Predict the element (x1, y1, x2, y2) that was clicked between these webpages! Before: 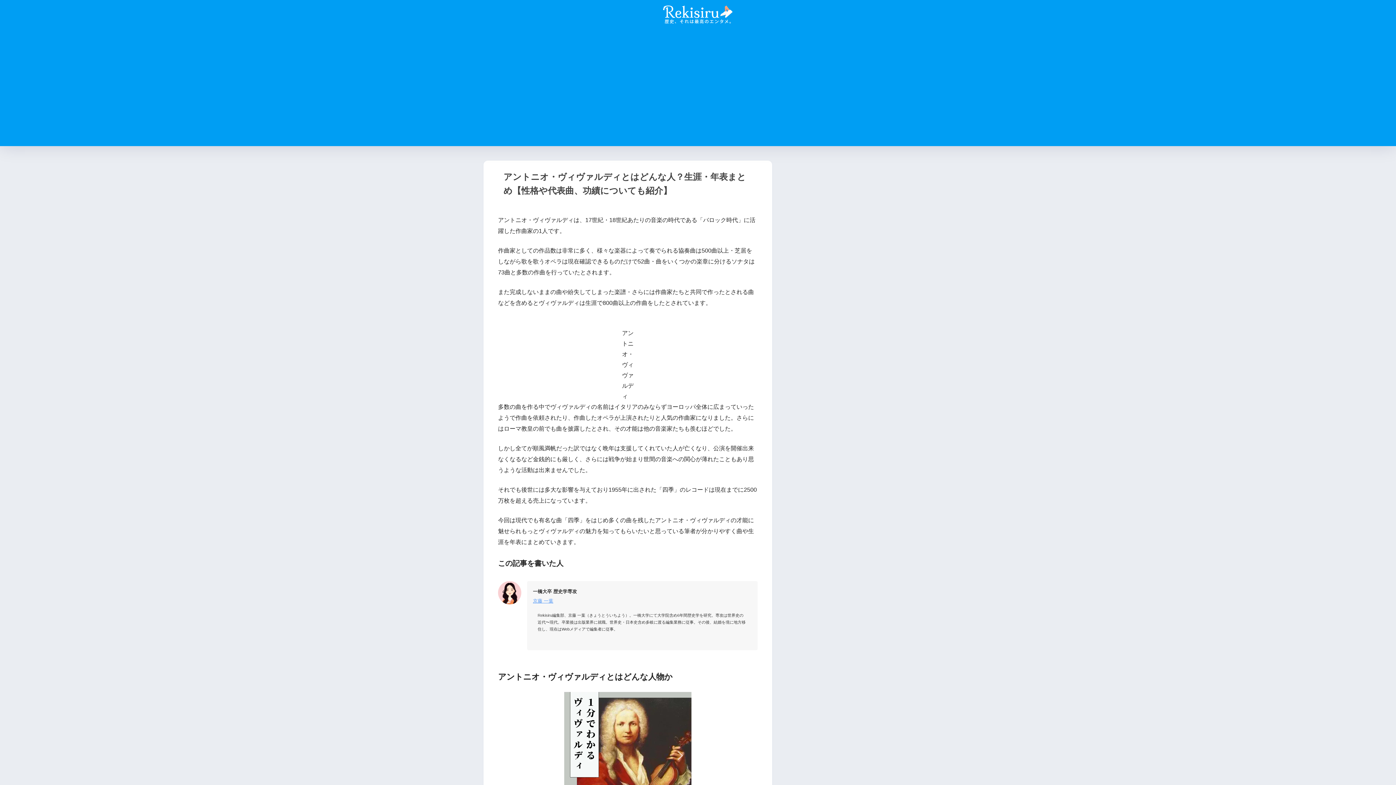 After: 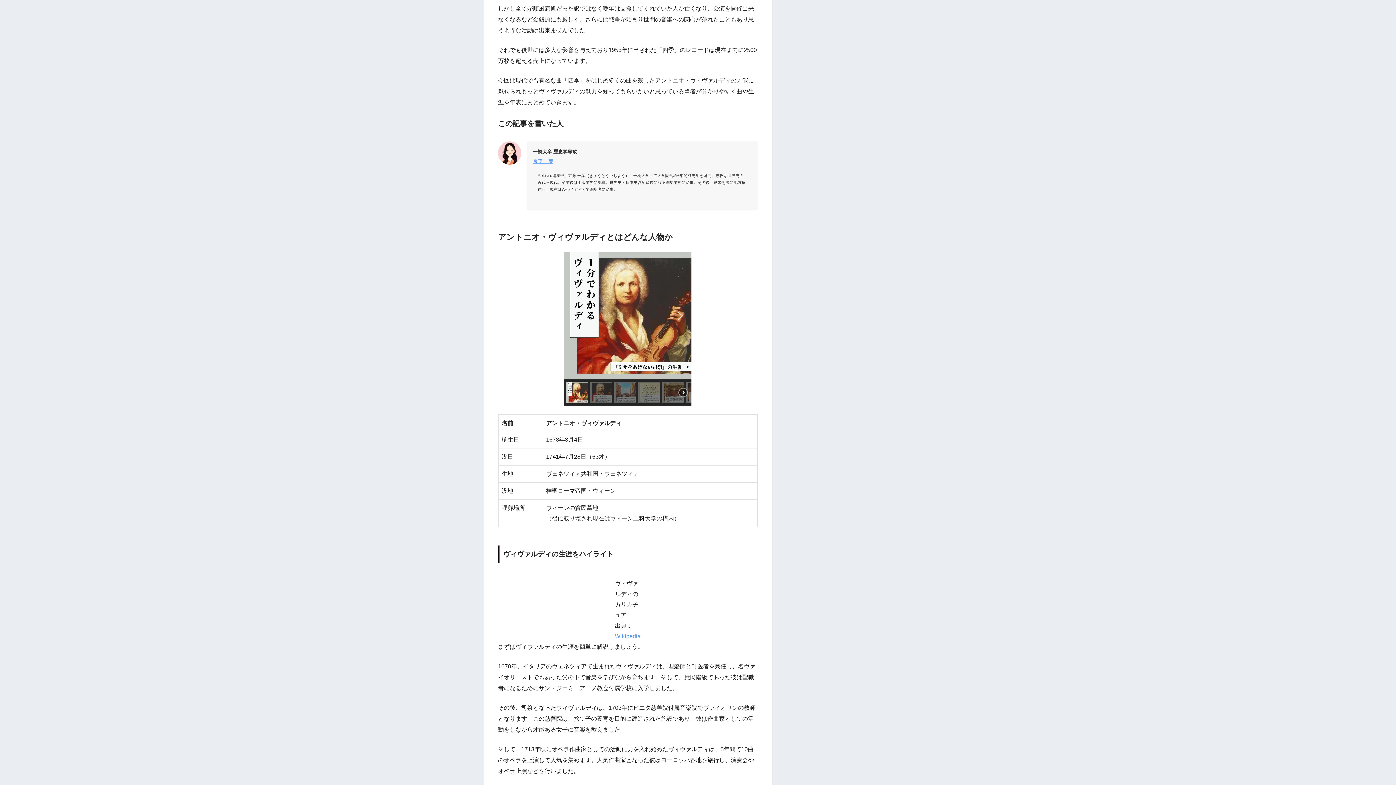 Action: bbox: (566, 705, 588, 727) label: 1